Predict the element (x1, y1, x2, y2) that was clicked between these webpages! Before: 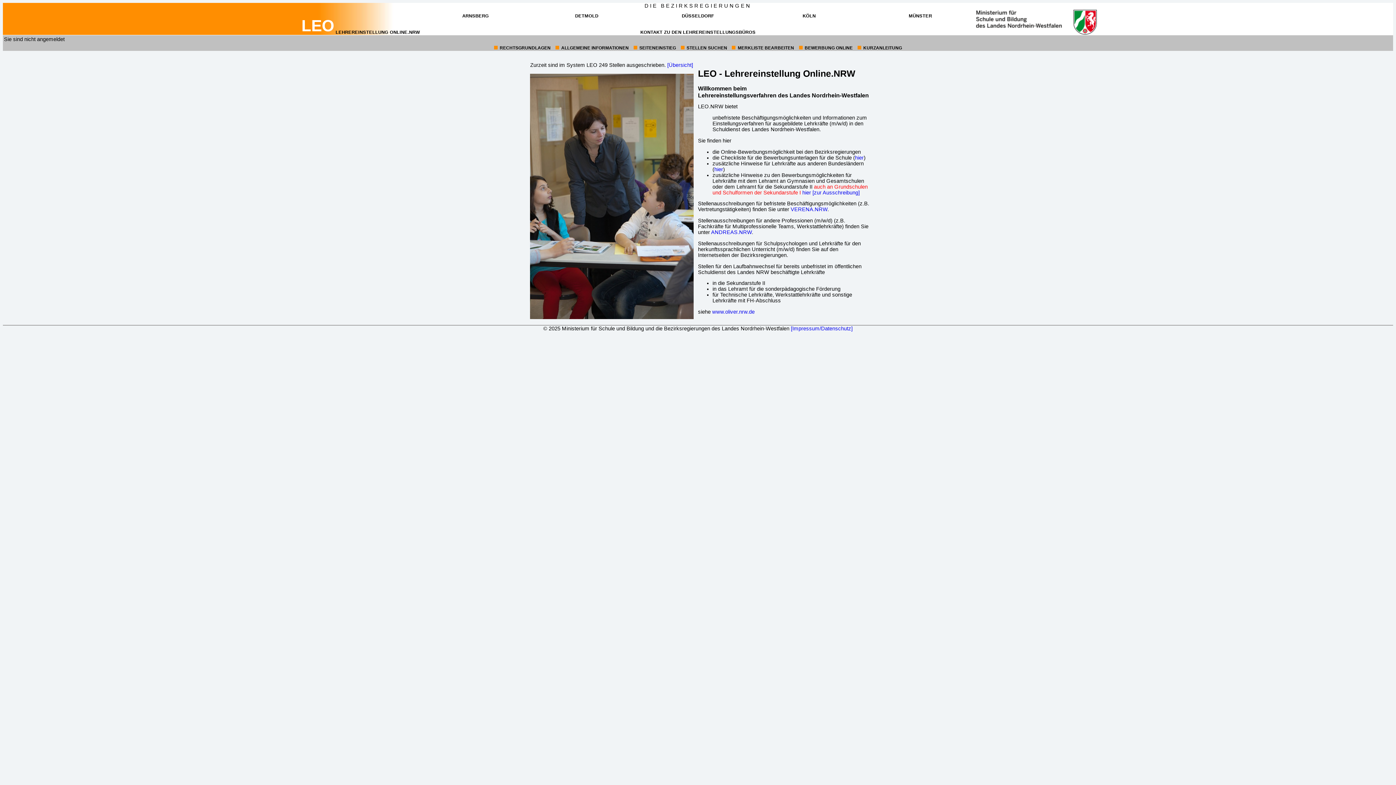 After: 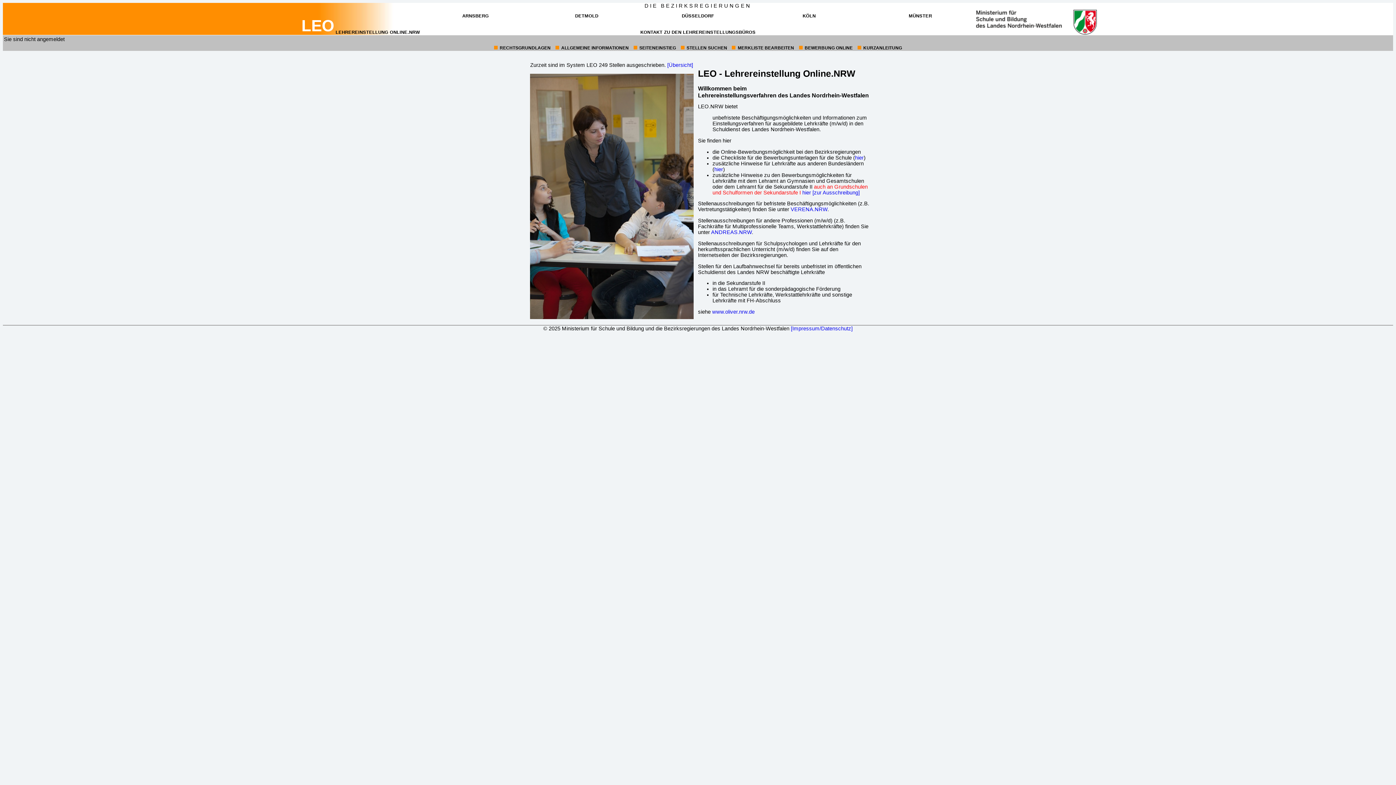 Action: bbox: (575, 13, 598, 18) label: ZUM INTERNETAUFTRITT DER BEZIRKSREGIERUNG
DETMOLD
(ÖFFNET IN NEUEM FENSTER)